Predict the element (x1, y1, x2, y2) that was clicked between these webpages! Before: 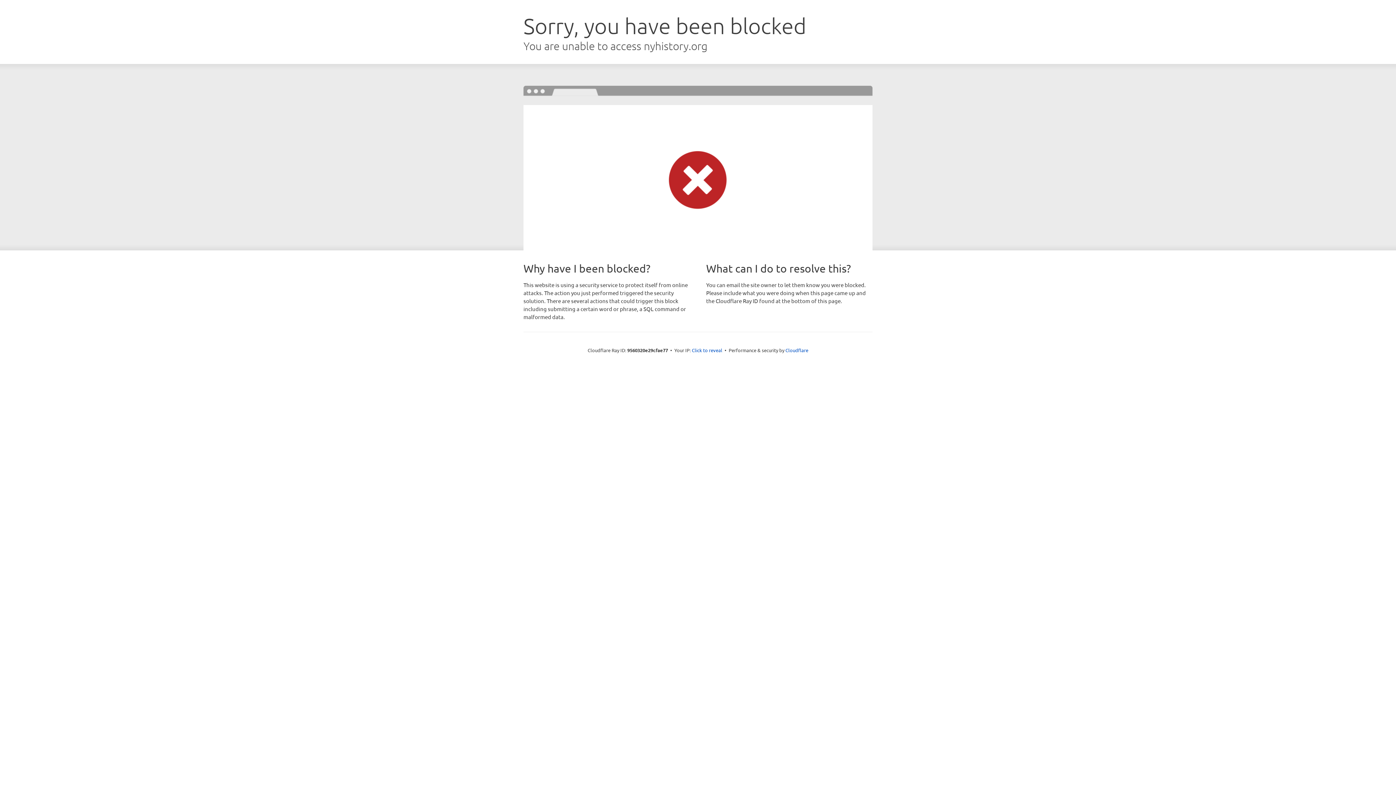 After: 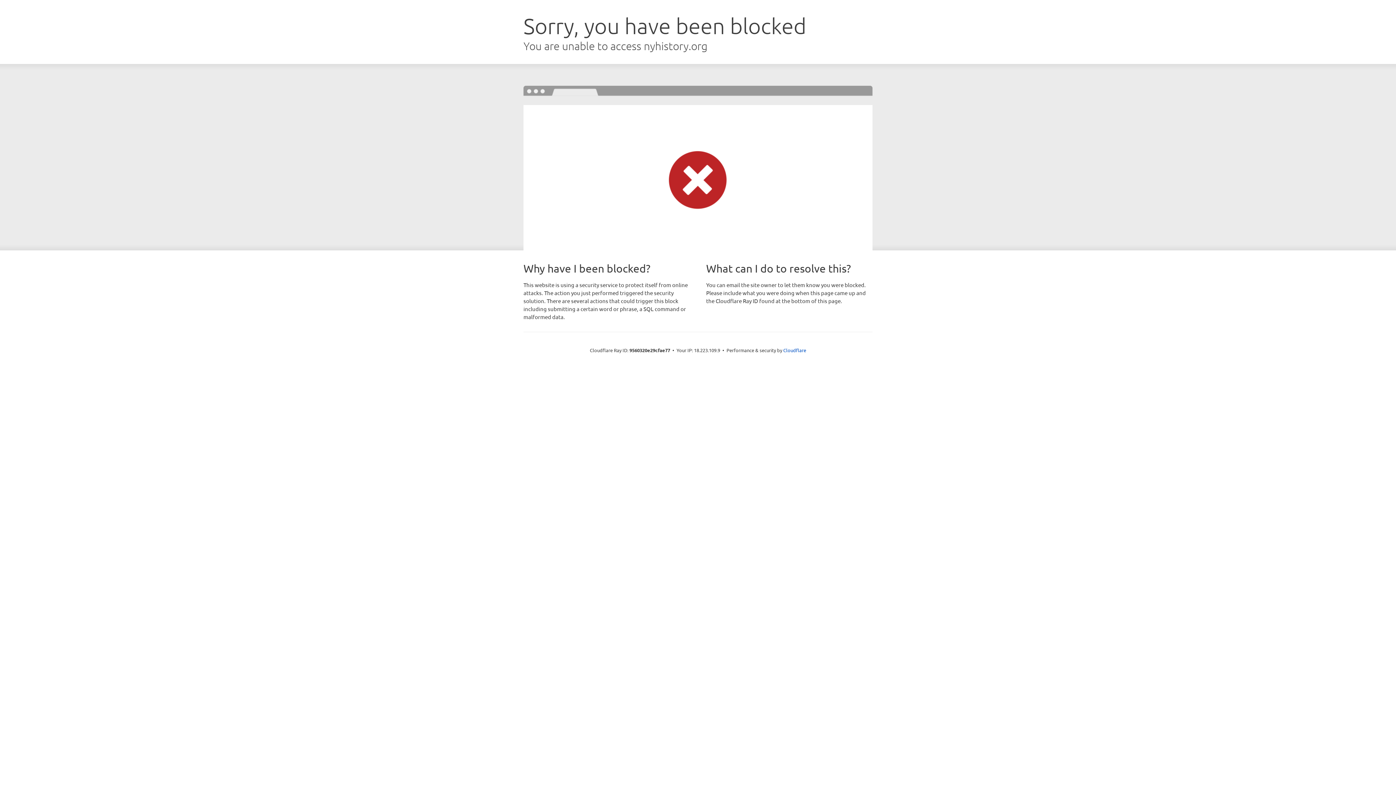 Action: bbox: (692, 346, 722, 353) label: Click to reveal